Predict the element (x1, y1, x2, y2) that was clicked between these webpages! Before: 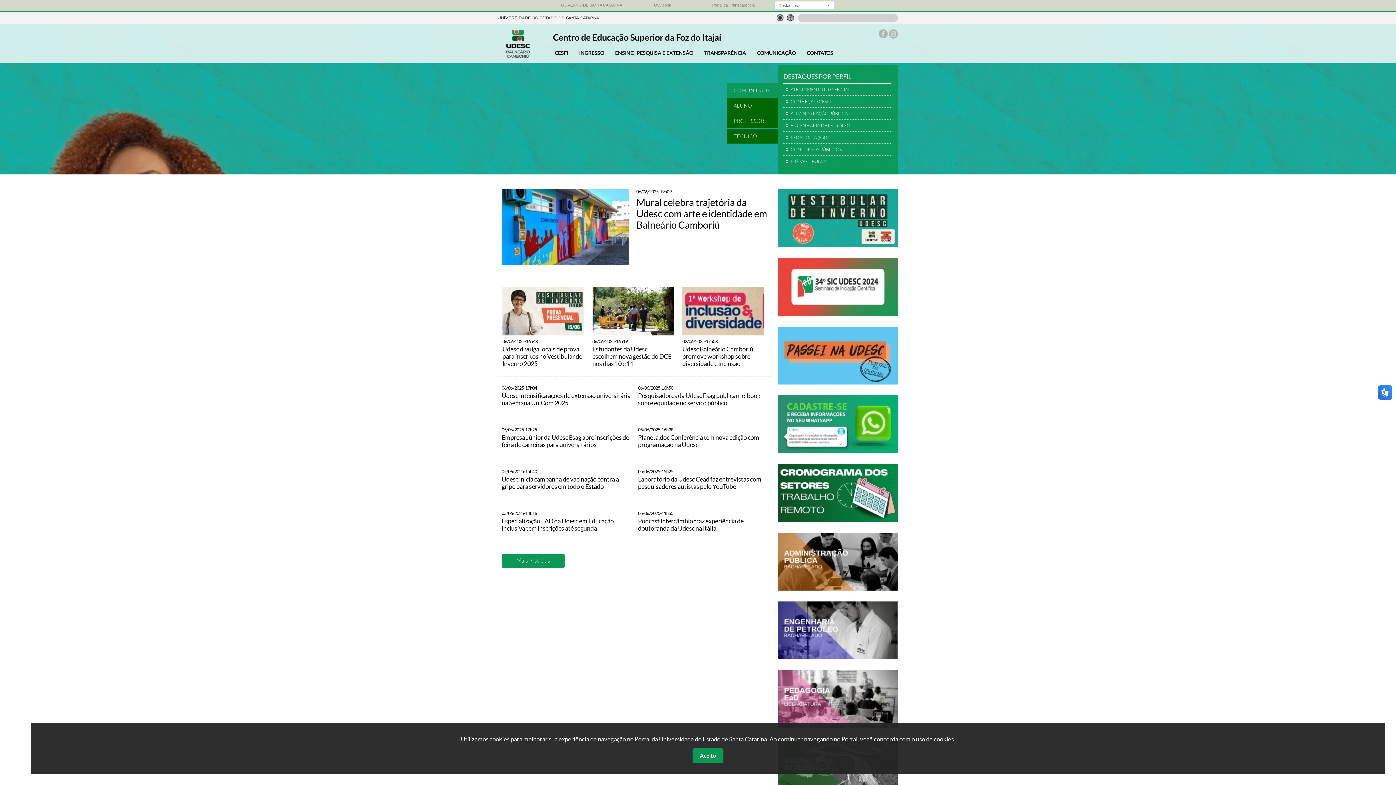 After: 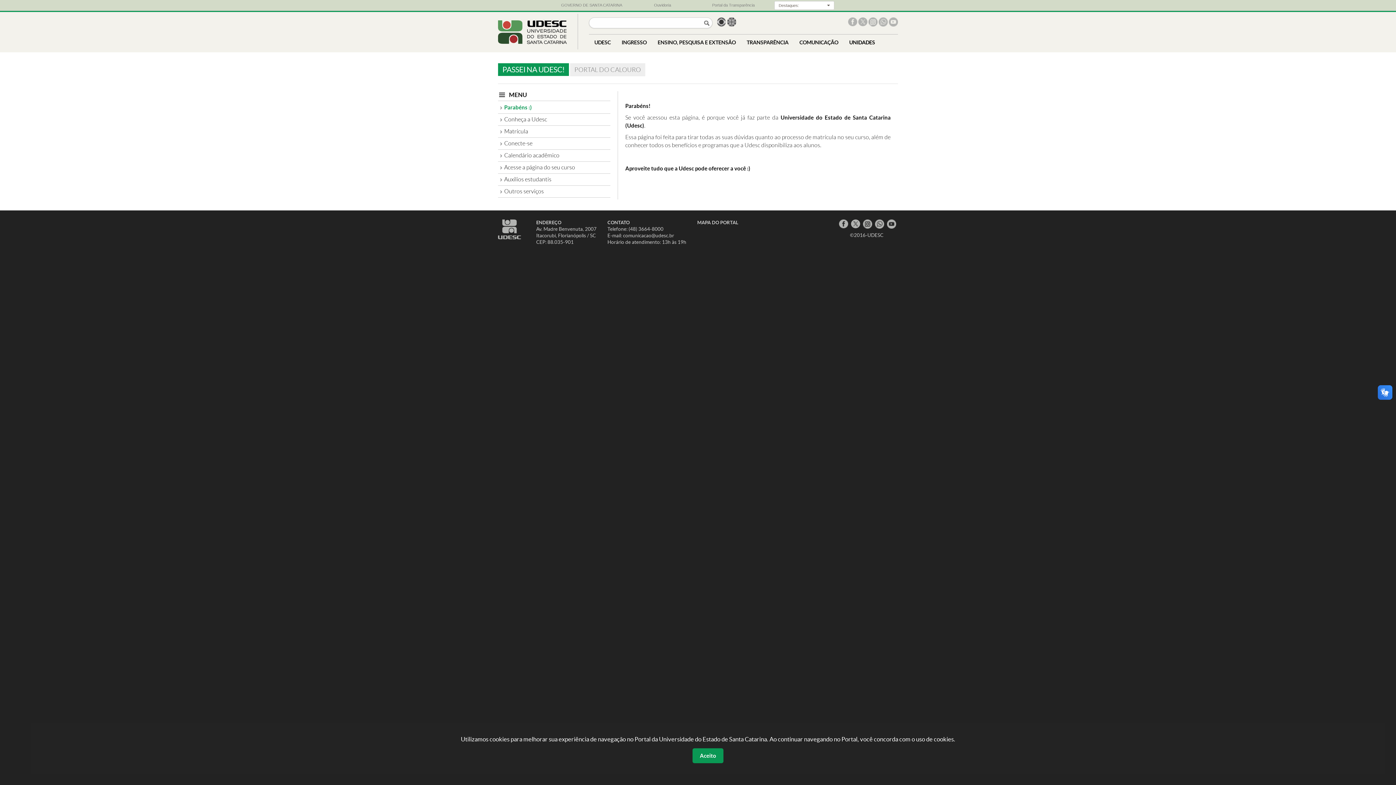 Action: bbox: (778, 326, 898, 384)